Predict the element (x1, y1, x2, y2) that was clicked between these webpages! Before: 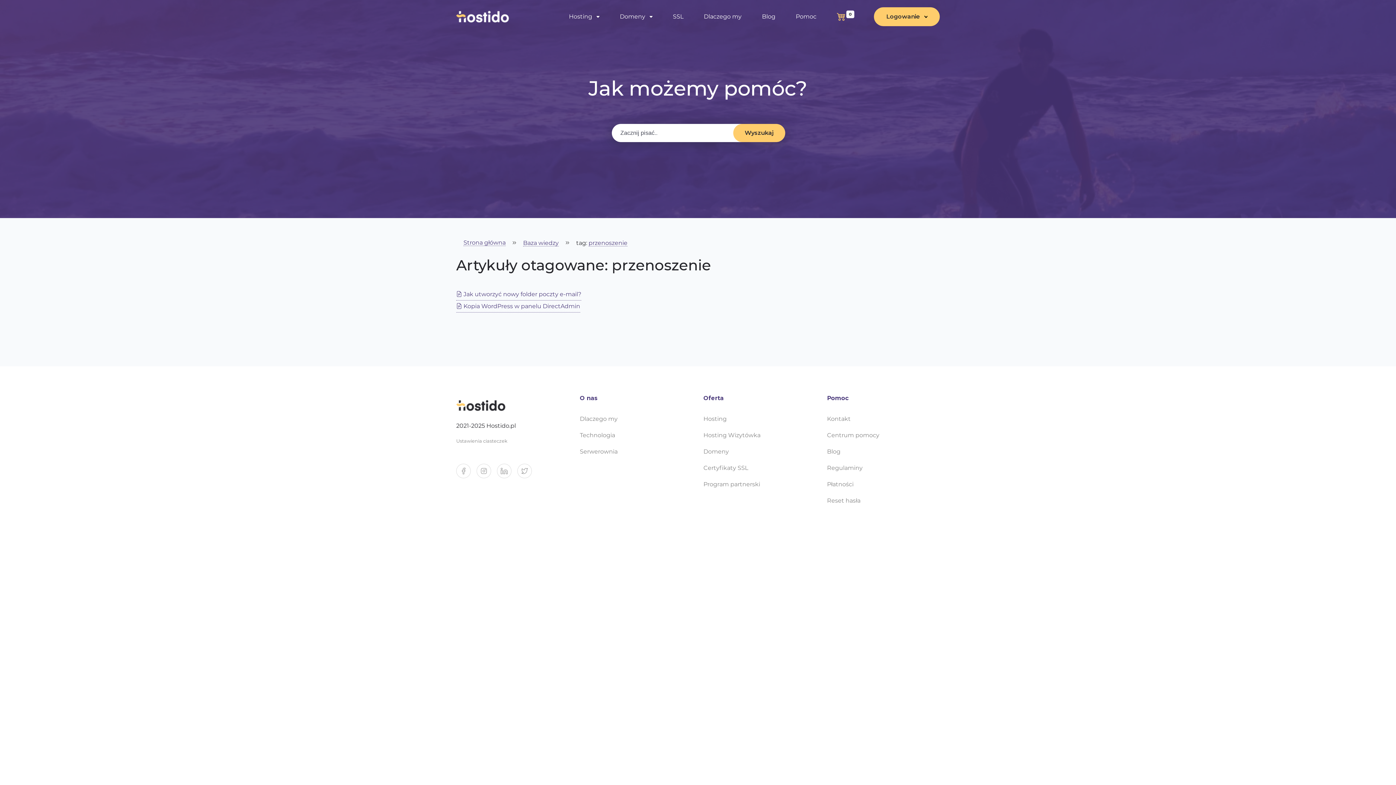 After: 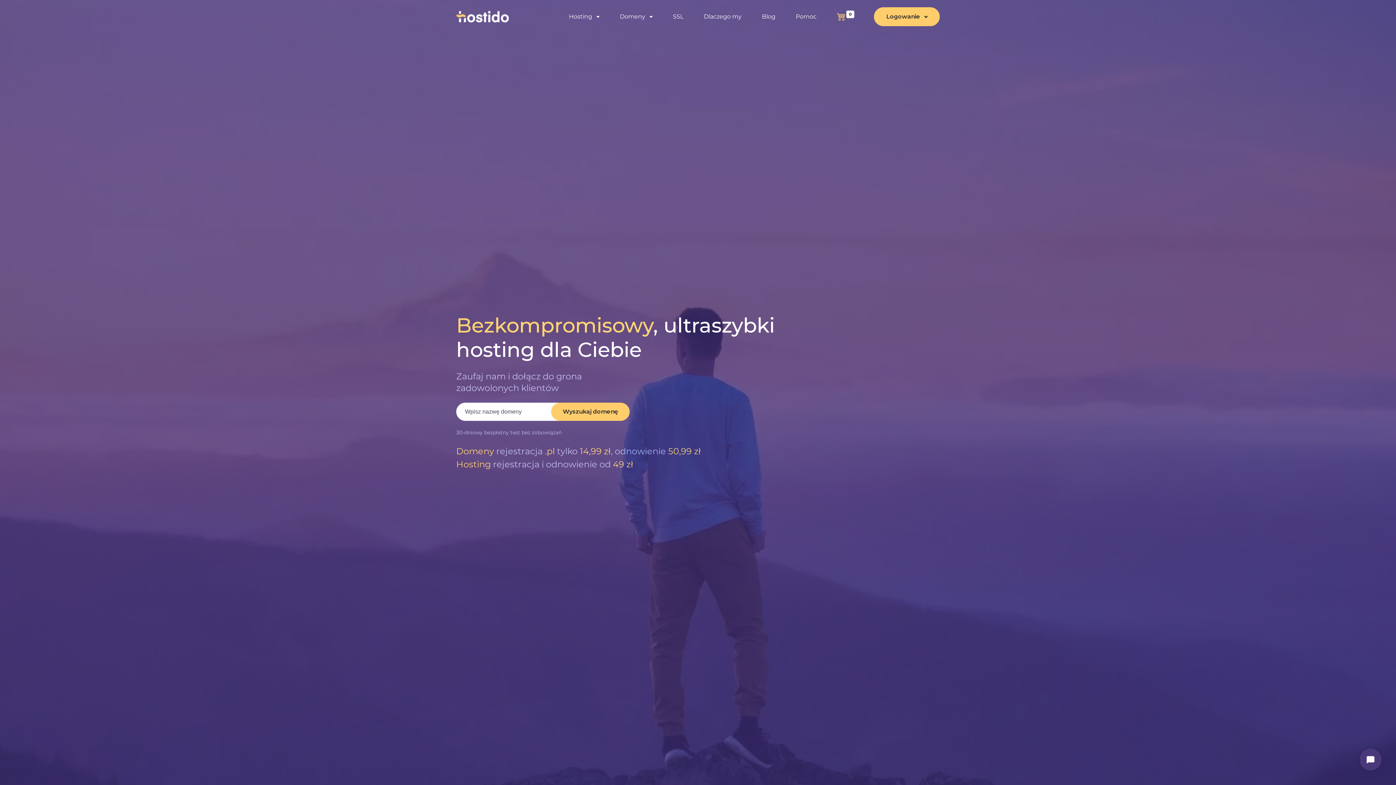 Action: bbox: (456, 20, 509, 27)